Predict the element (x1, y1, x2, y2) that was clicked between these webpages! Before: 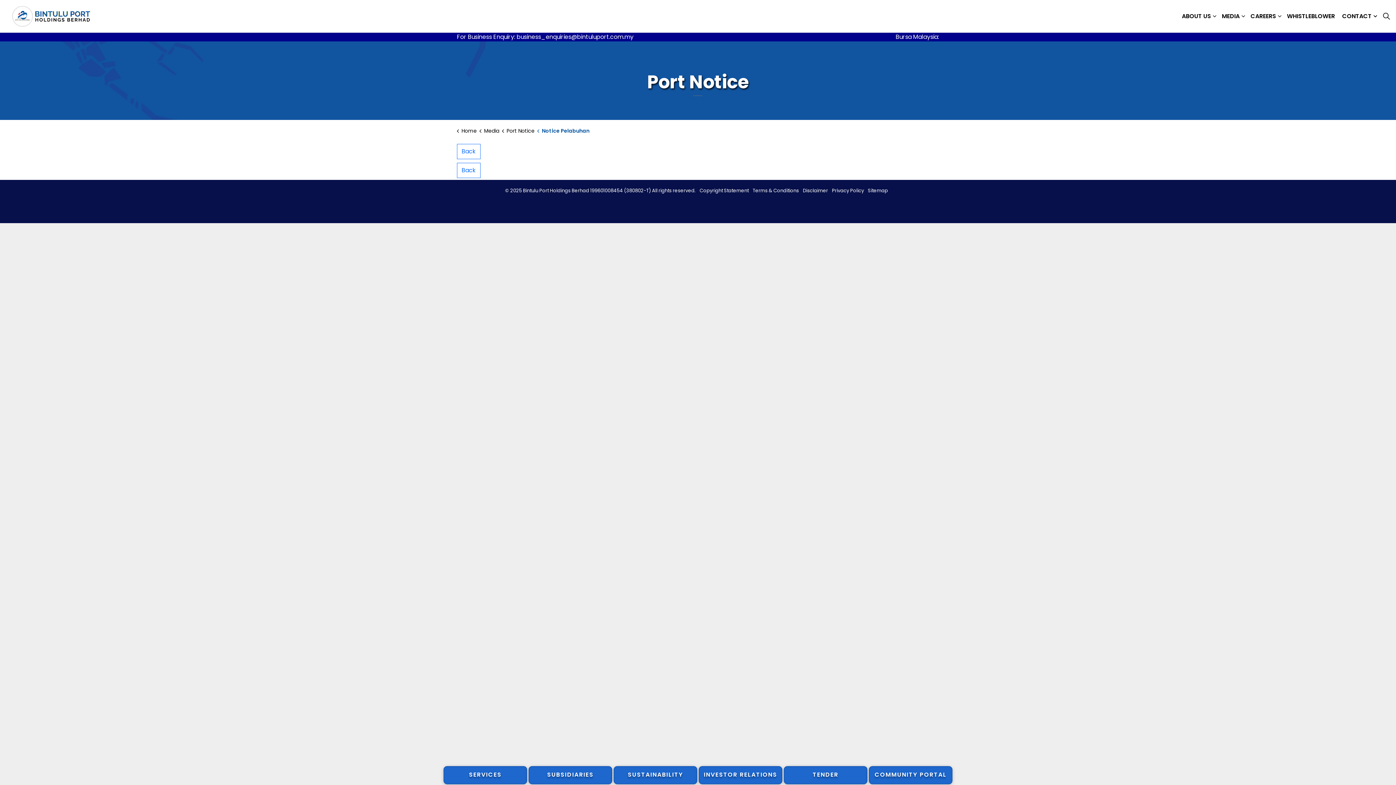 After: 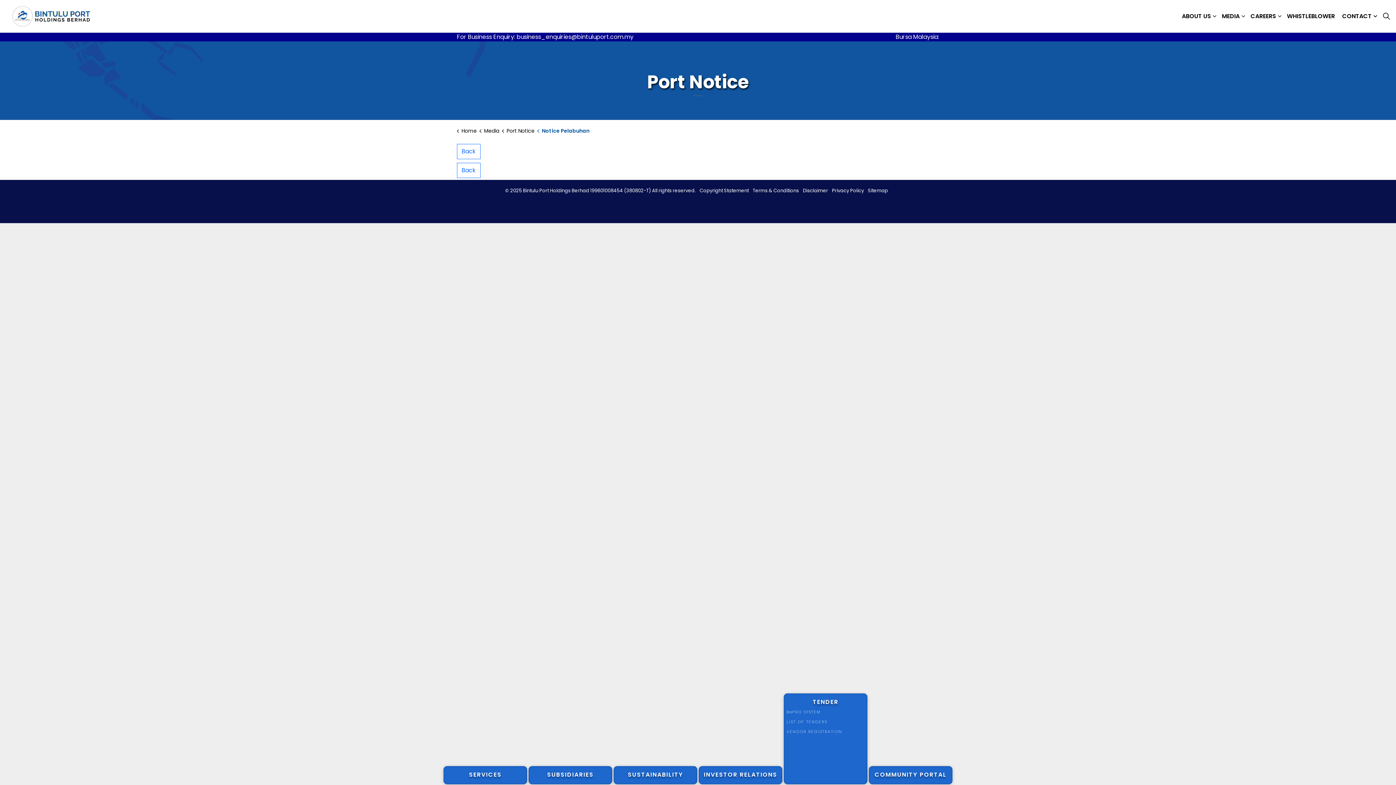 Action: label: BePRO SYSTEM bbox: (786, 782, 821, 788)